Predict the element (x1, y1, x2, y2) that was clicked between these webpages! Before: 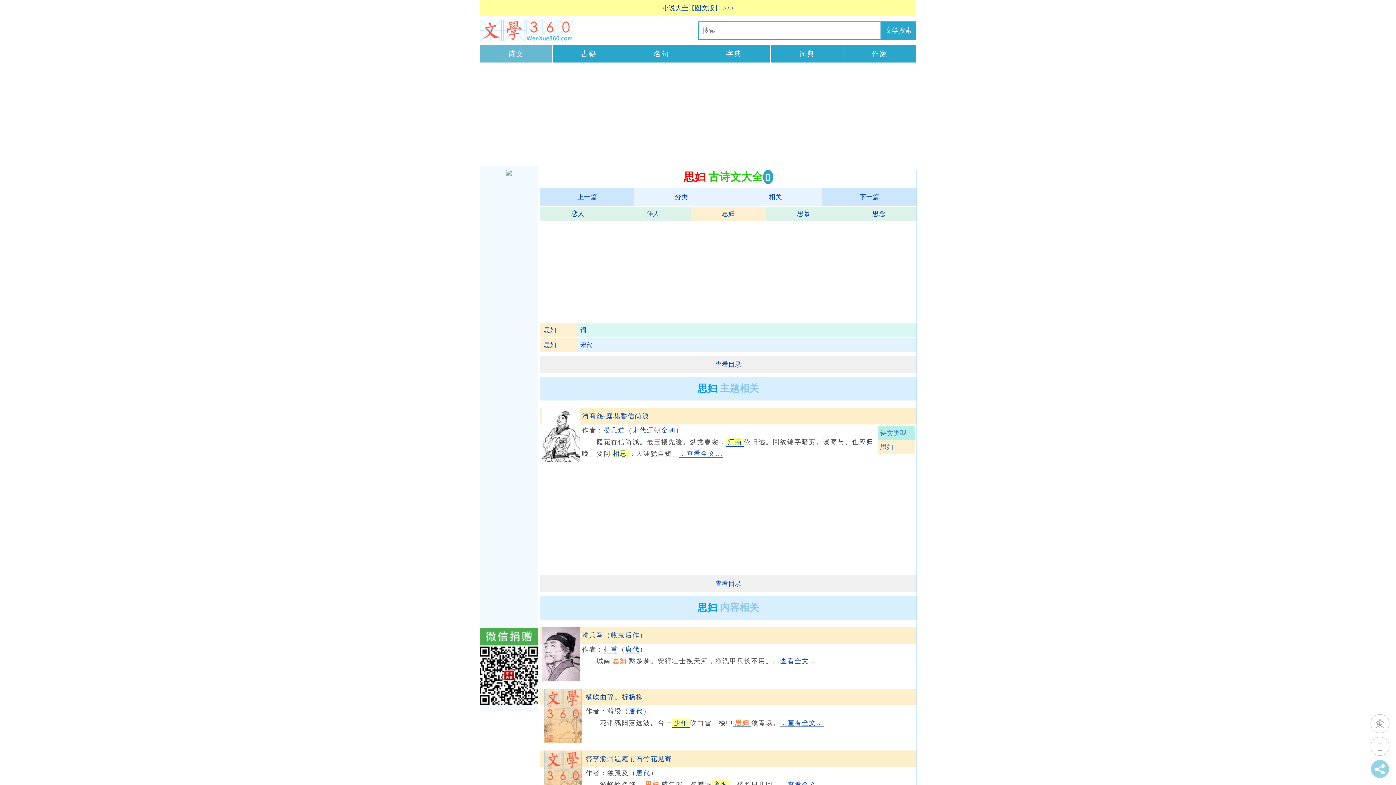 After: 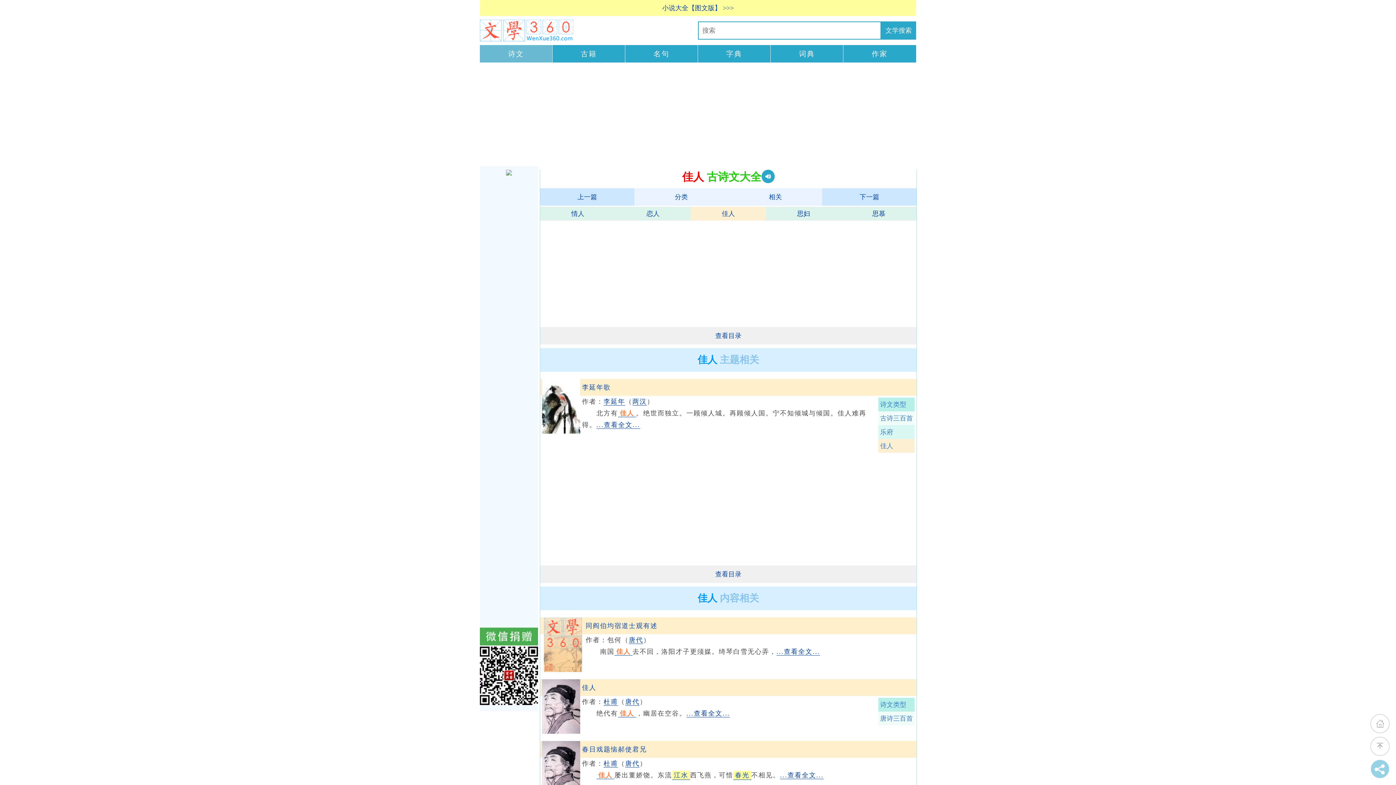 Action: bbox: (615, 206, 690, 220) label: 佳人